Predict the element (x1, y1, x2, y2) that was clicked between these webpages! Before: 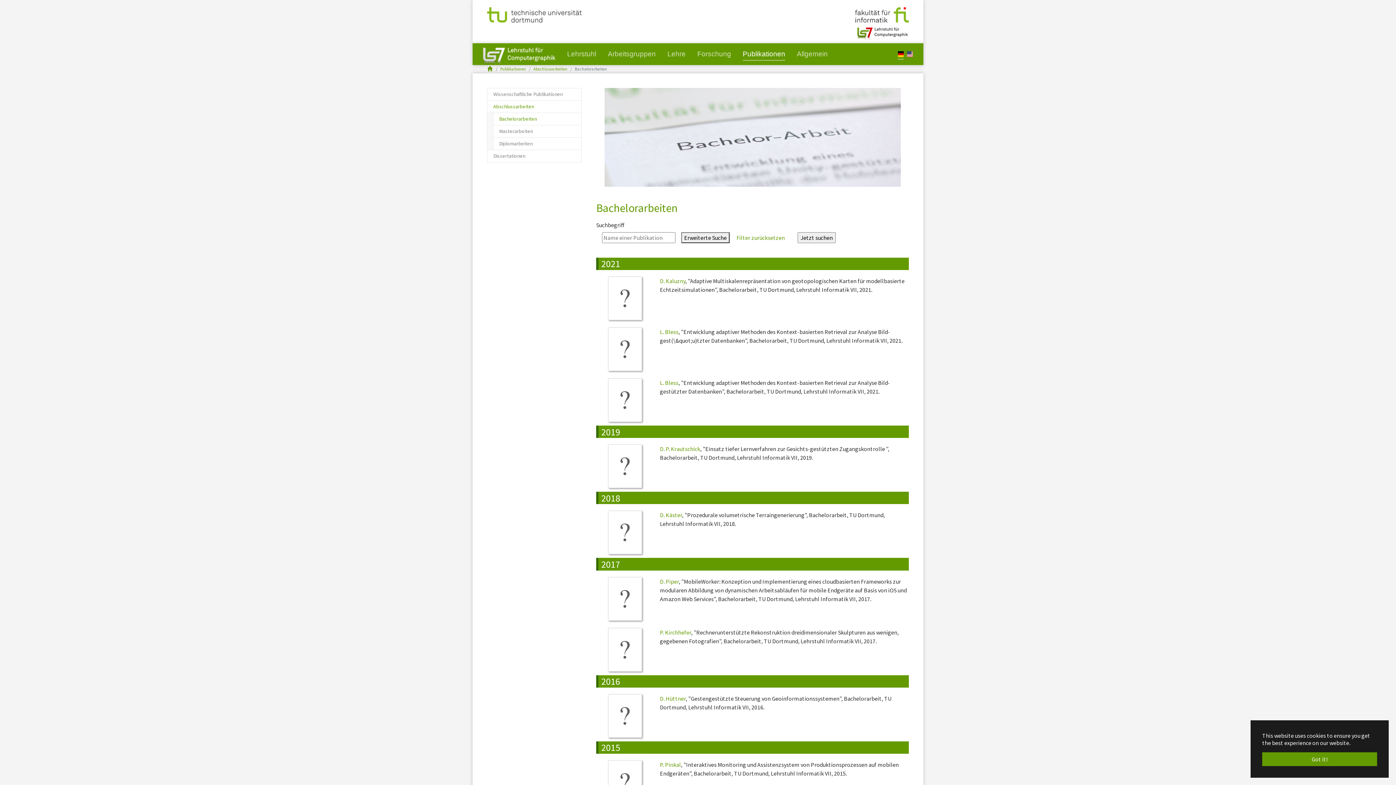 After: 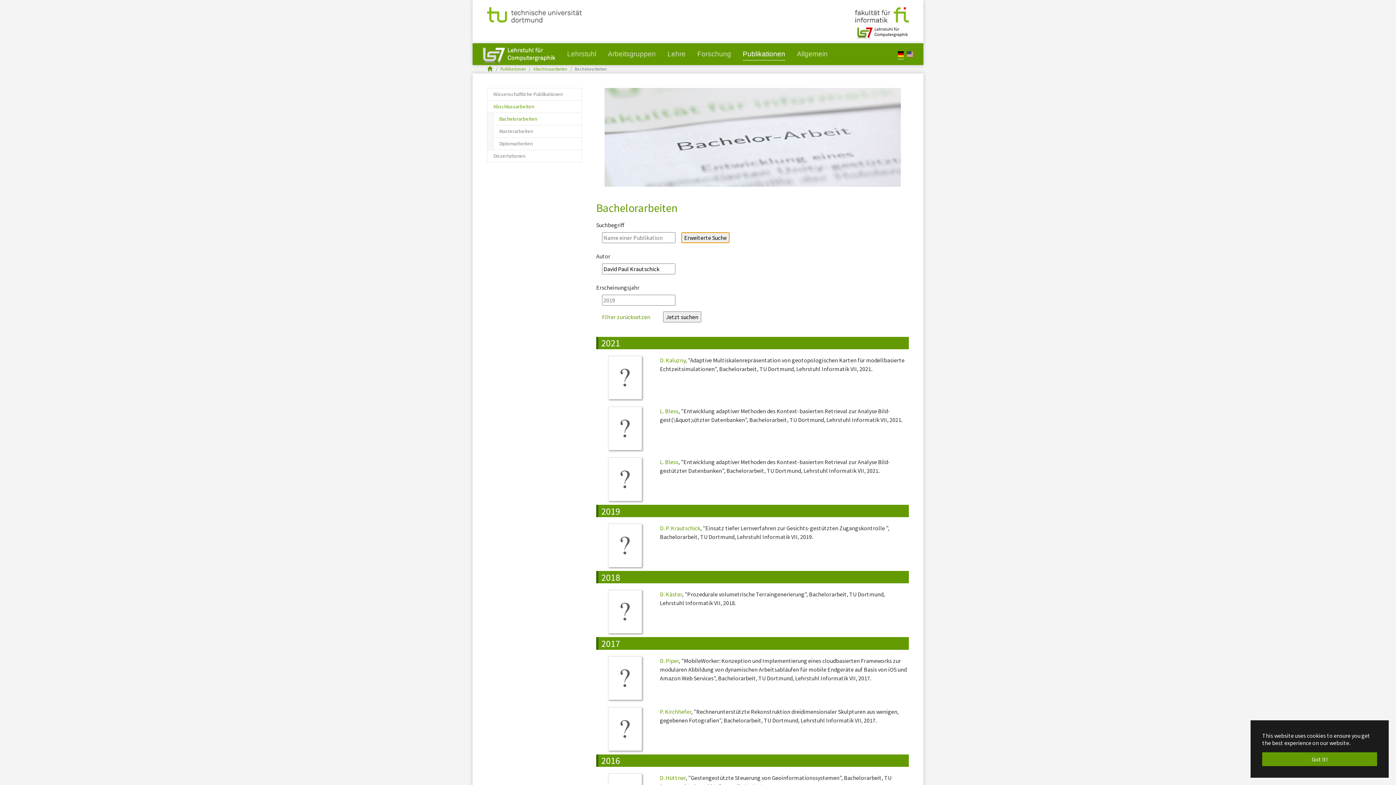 Action: bbox: (681, 232, 729, 243) label: Erweiterte Suche